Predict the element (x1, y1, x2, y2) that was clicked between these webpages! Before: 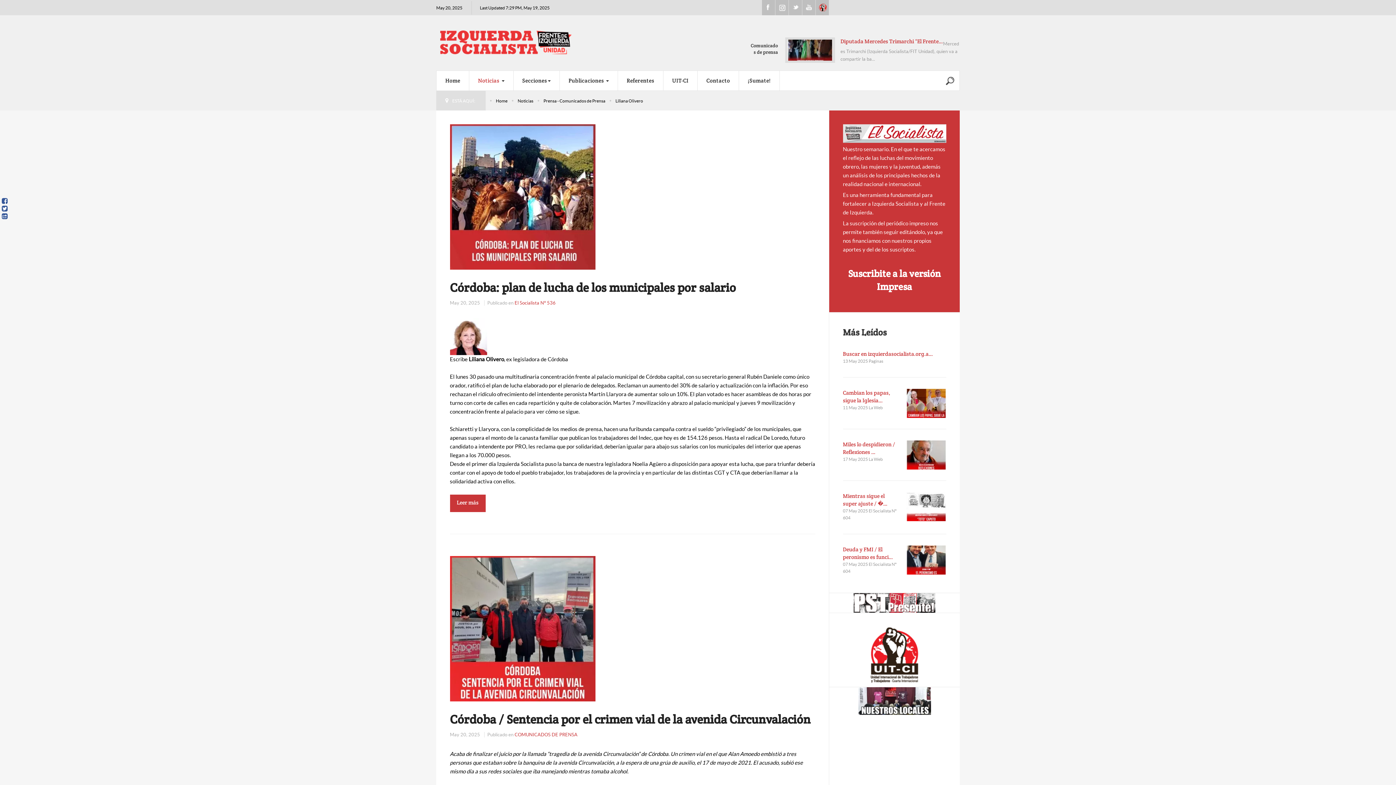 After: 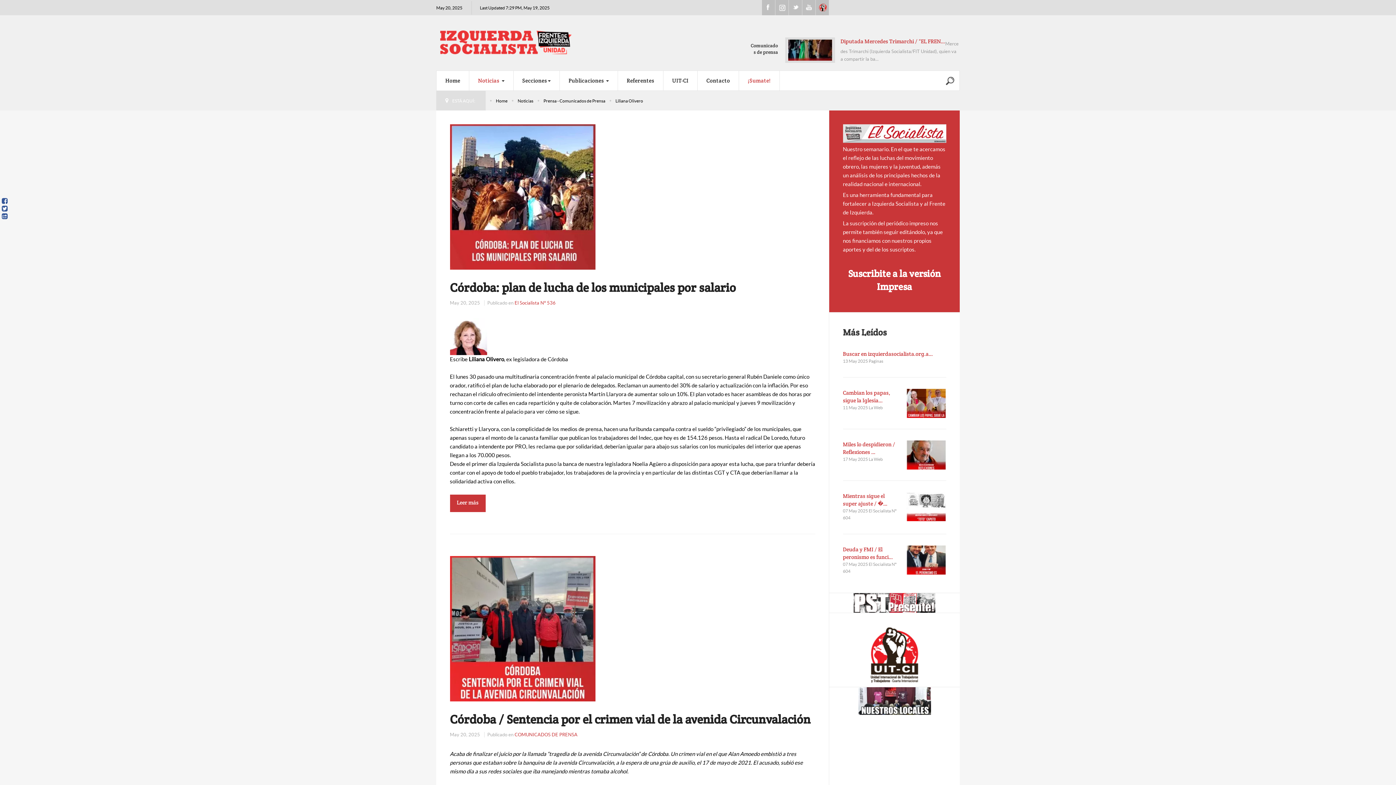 Action: label: ¡Sumate! bbox: (739, 70, 779, 90)